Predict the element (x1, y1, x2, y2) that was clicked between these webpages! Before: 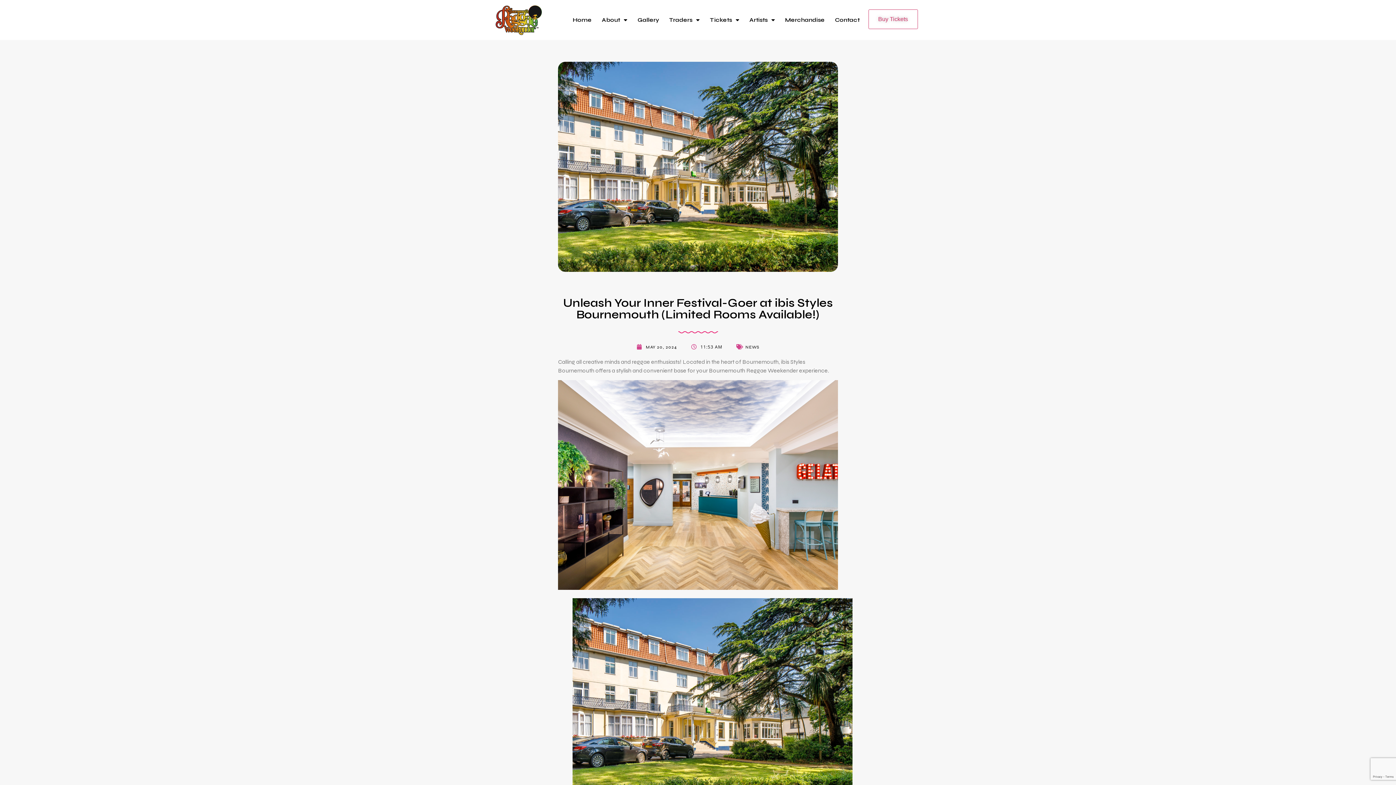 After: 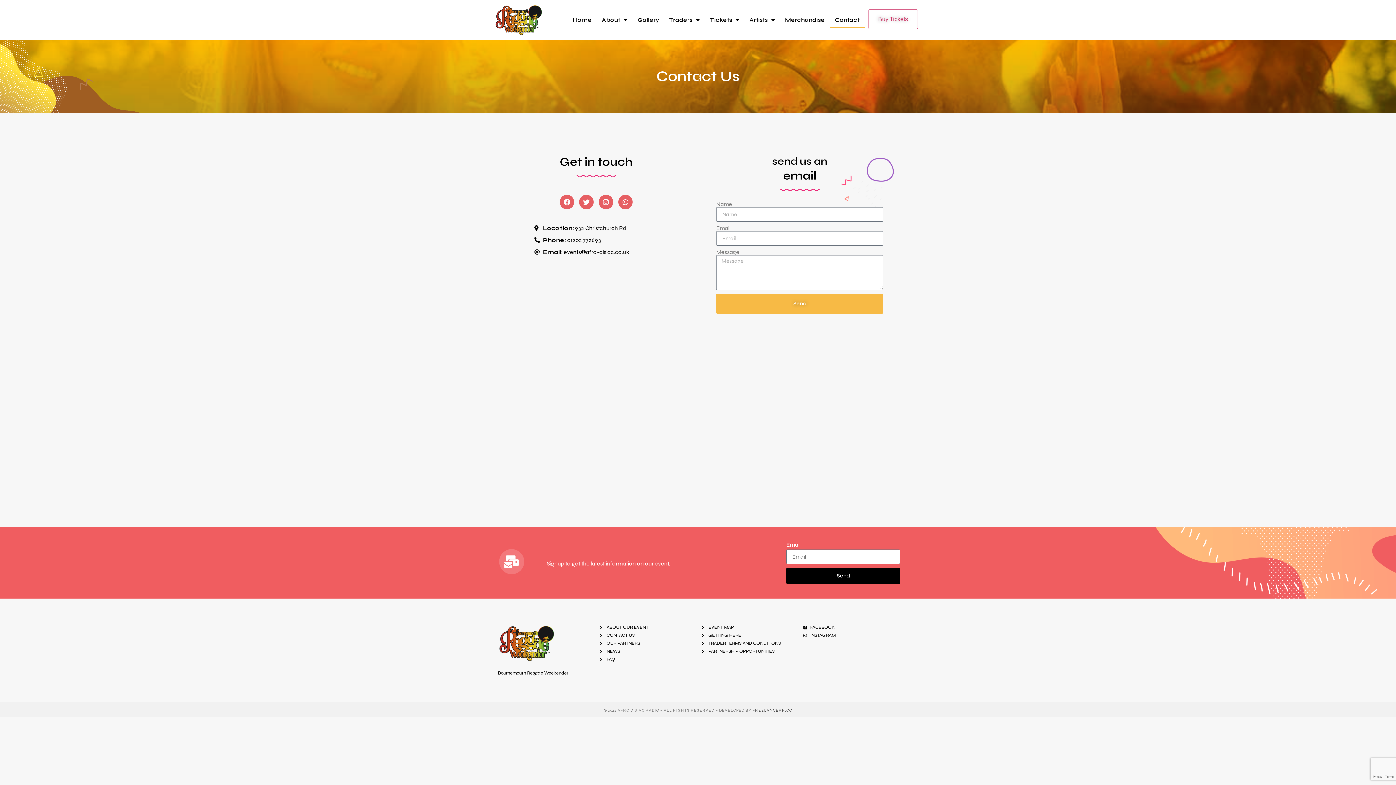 Action: label: Contact bbox: (830, 11, 864, 28)